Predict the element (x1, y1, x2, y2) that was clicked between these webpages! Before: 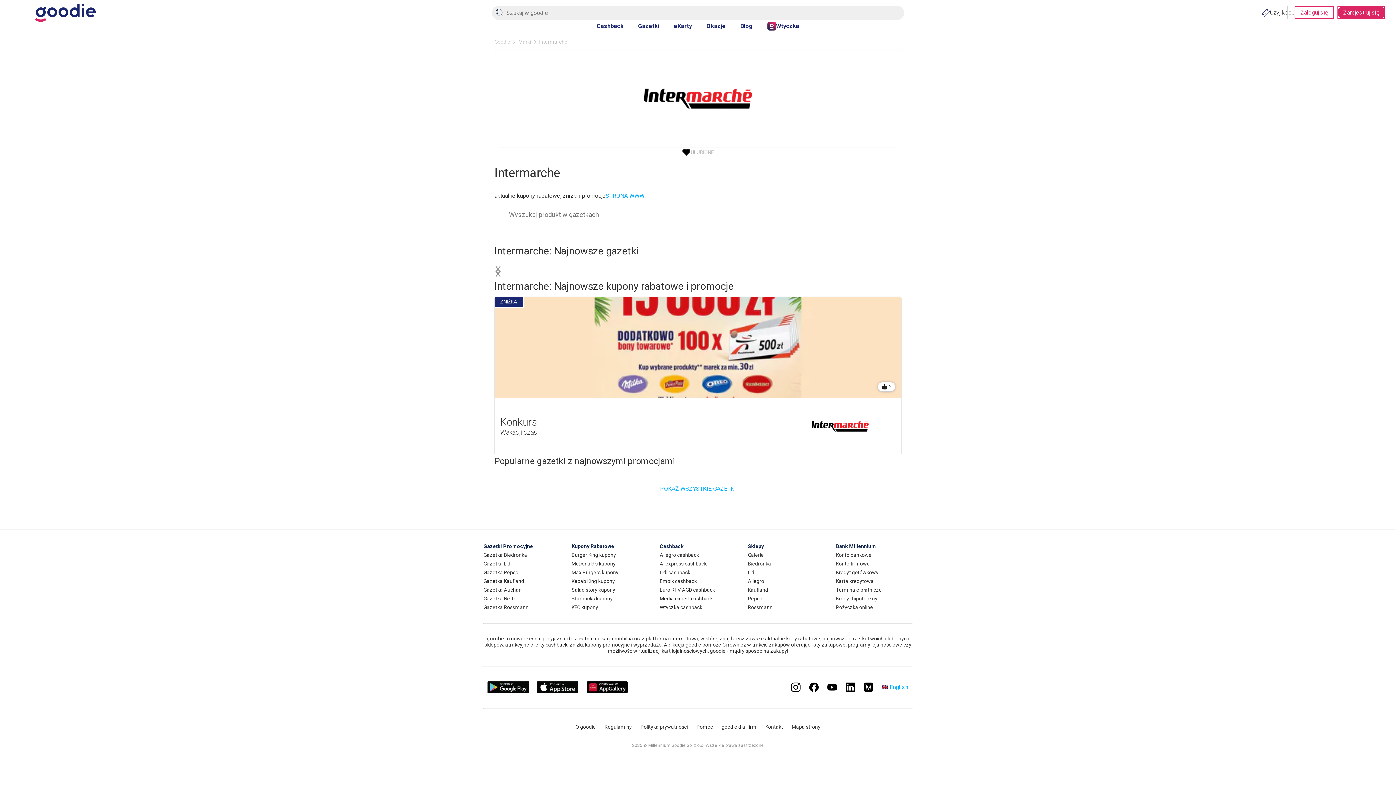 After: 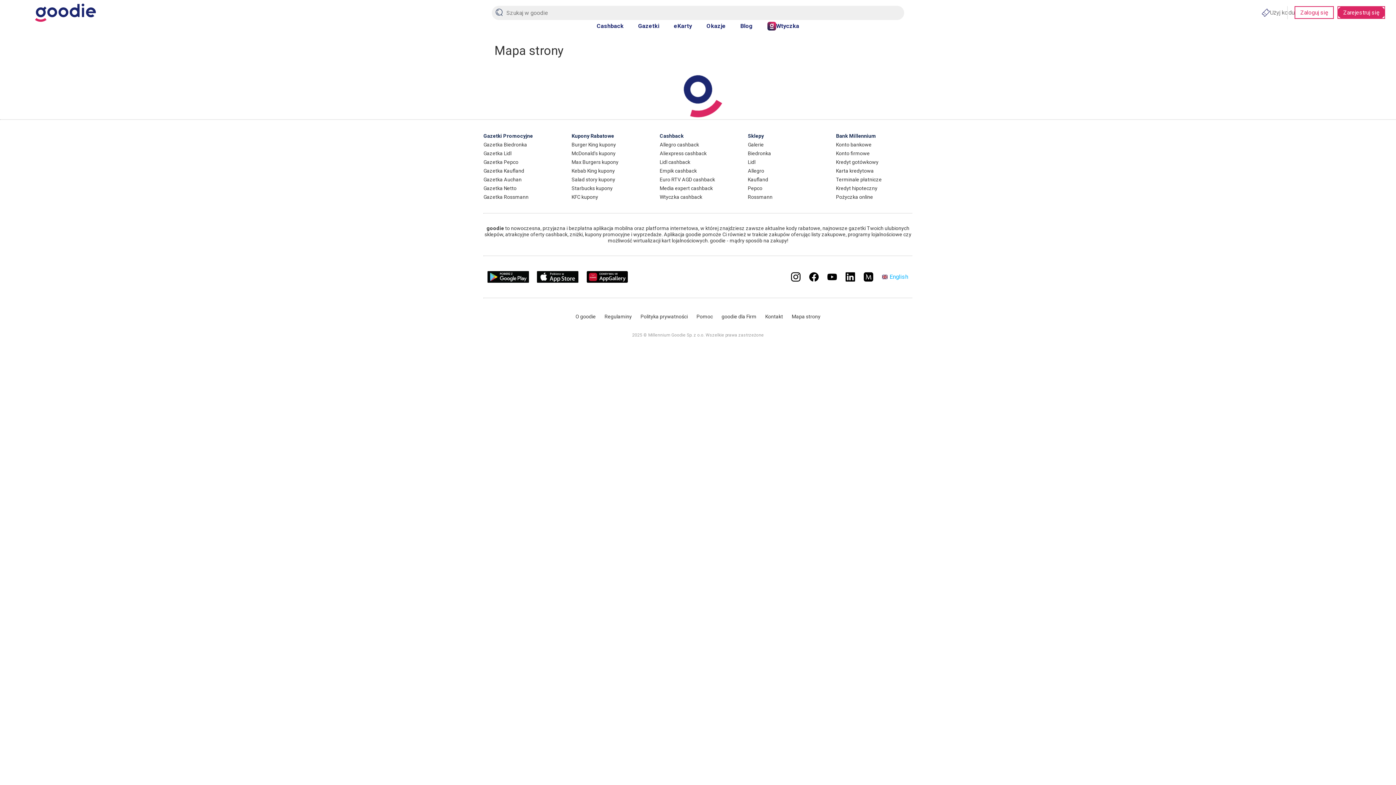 Action: bbox: (787, 720, 825, 734) label: Mapa strony